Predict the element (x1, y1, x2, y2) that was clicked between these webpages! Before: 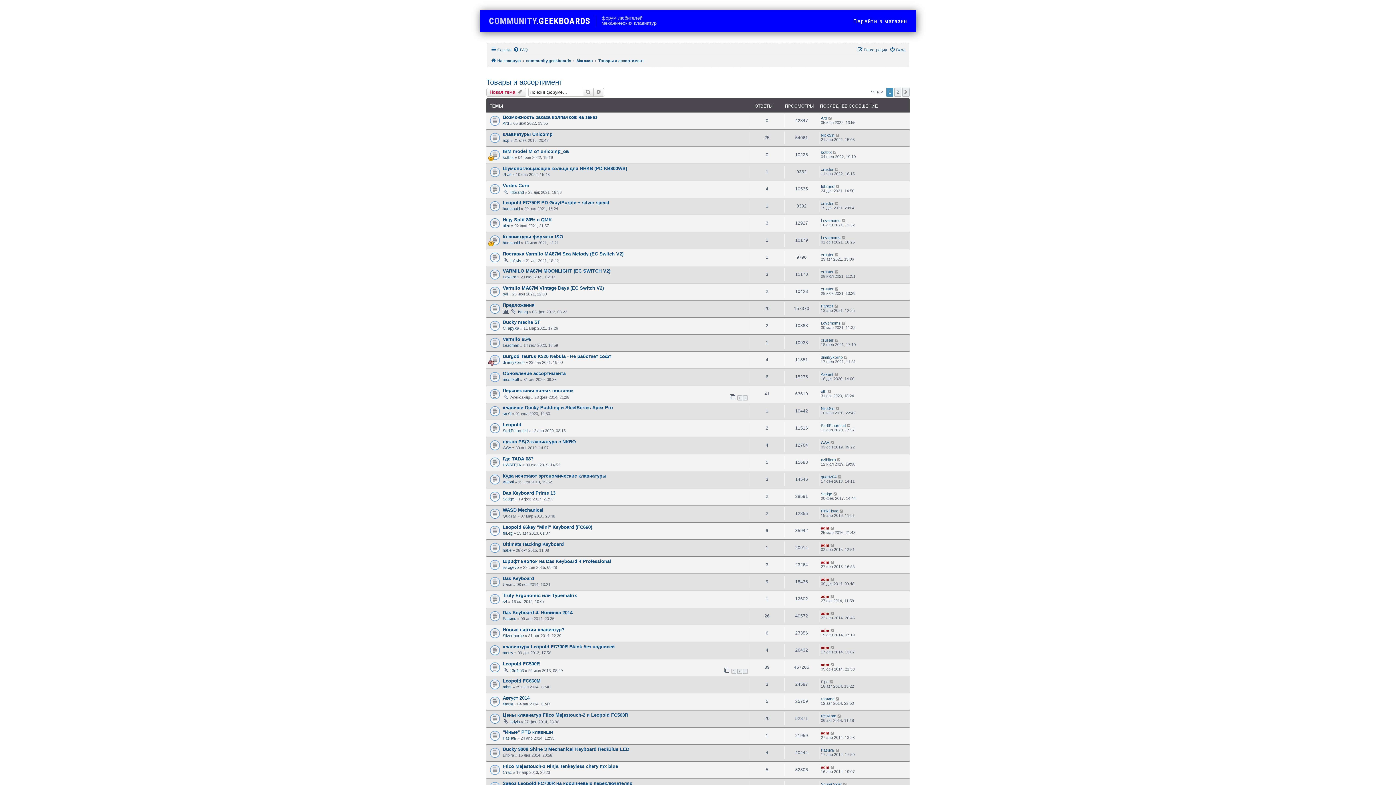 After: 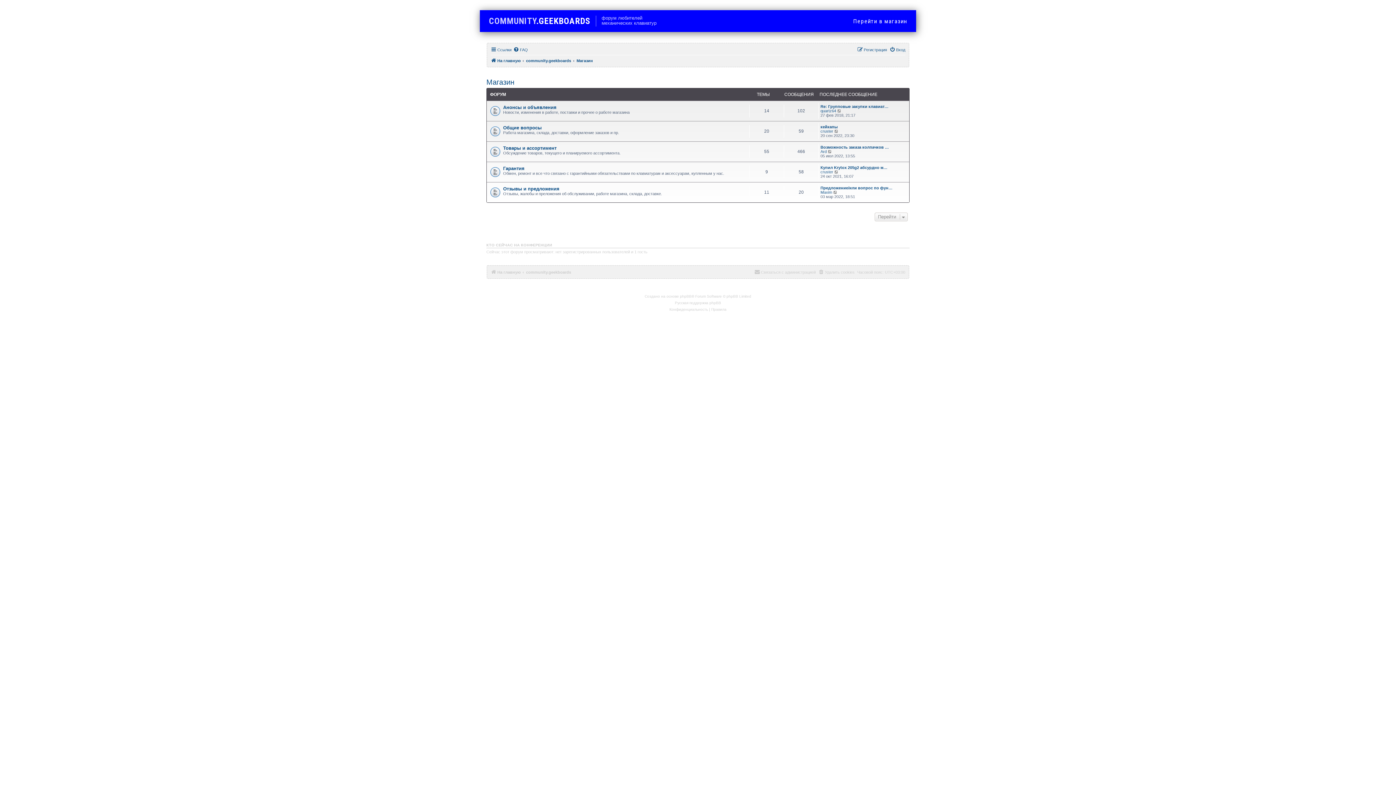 Action: label: Магазин bbox: (576, 56, 593, 65)